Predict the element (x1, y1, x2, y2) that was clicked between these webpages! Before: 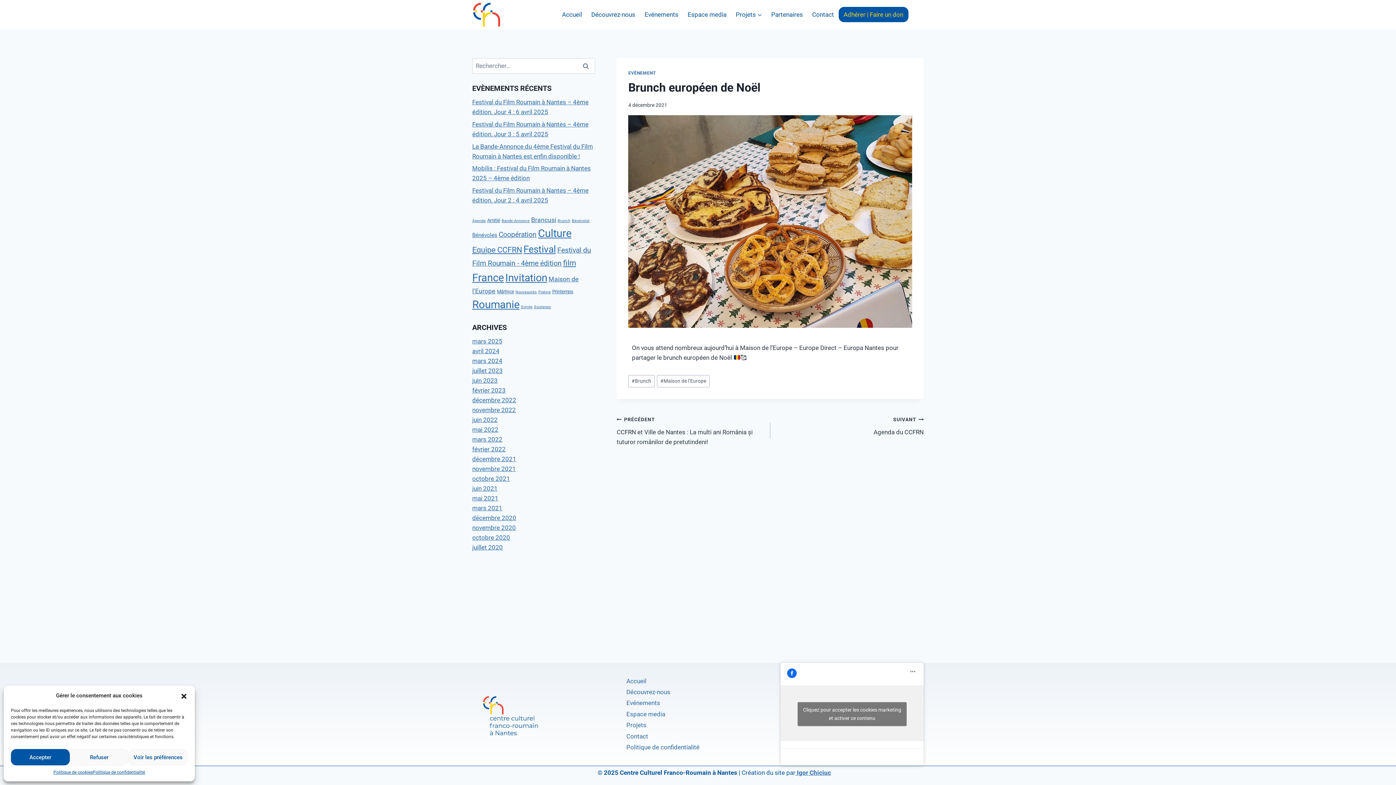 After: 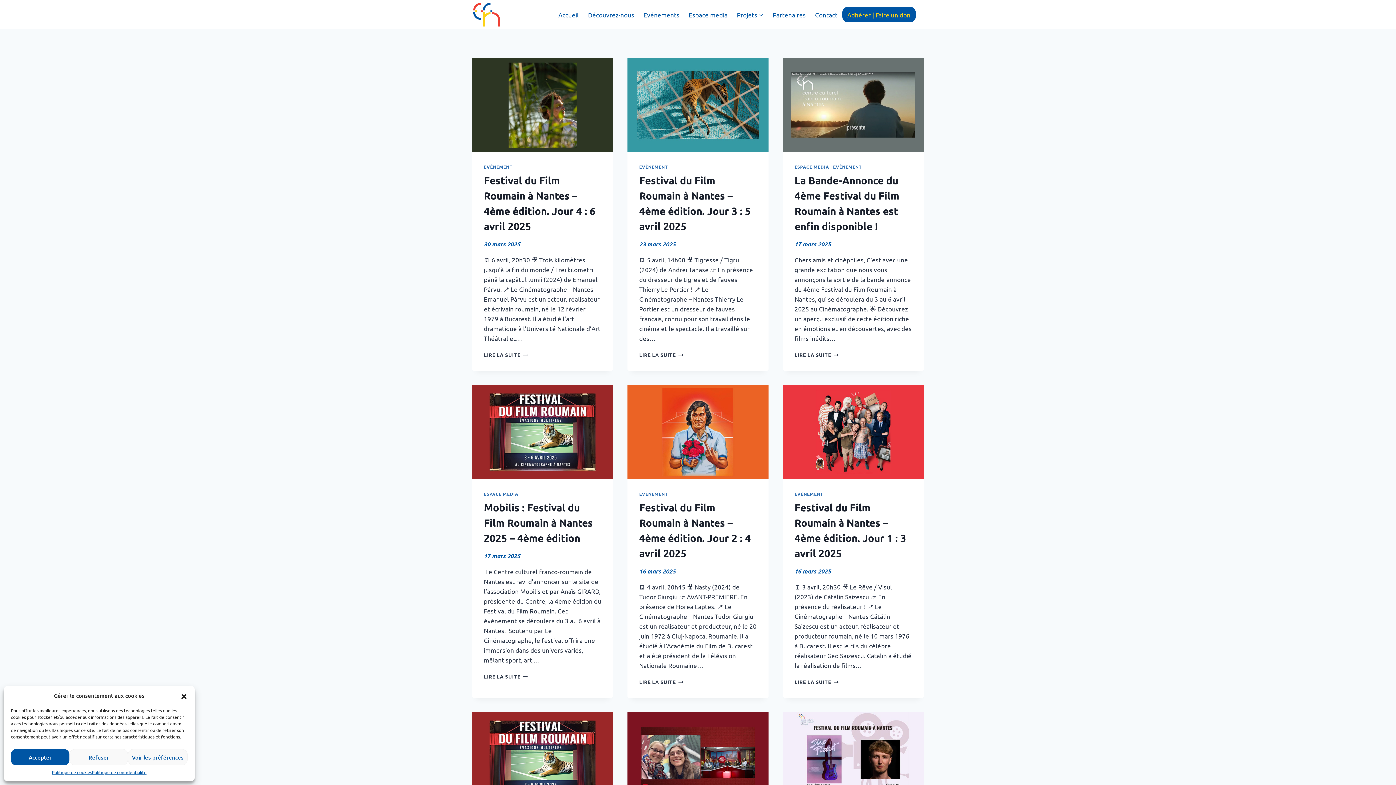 Action: label: Invitation (31 éléments) bbox: (505, 271, 547, 283)